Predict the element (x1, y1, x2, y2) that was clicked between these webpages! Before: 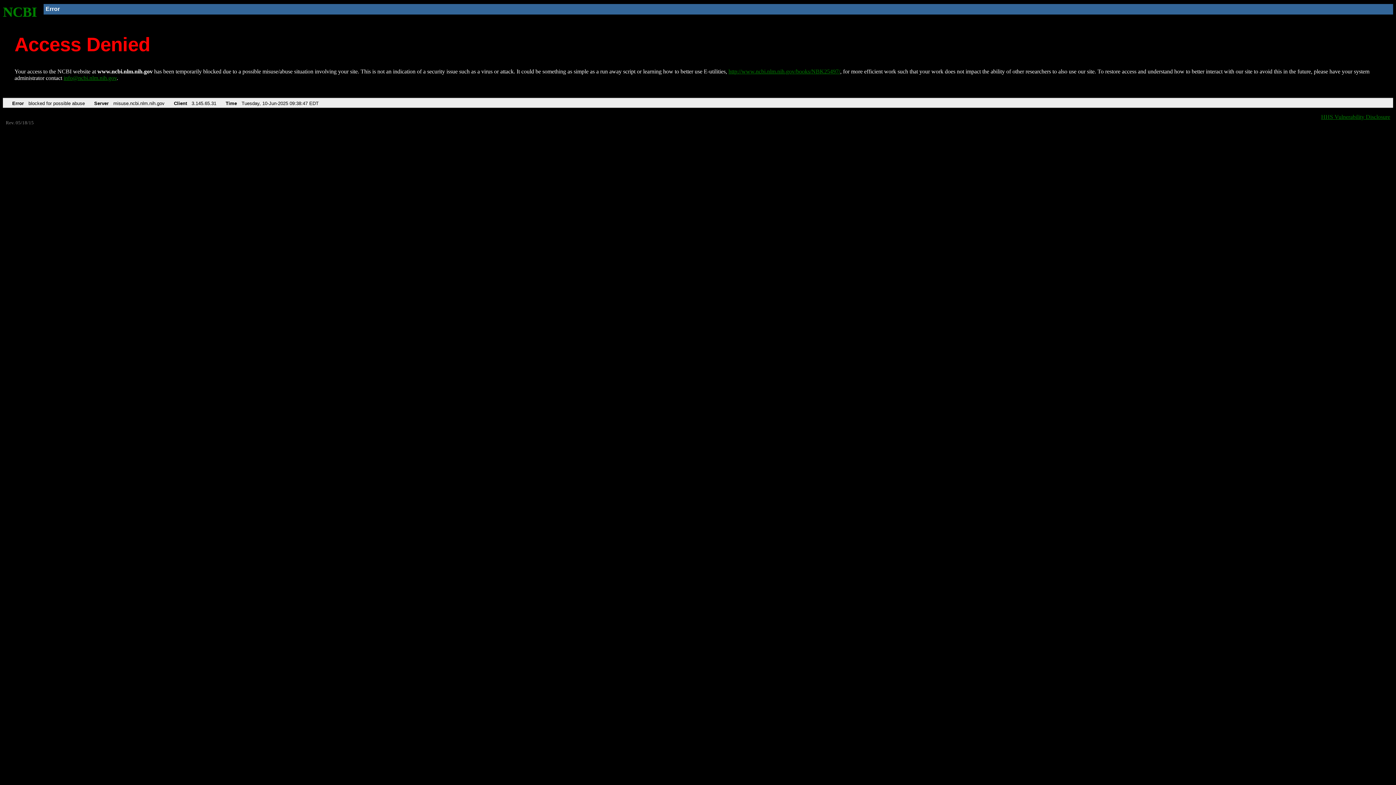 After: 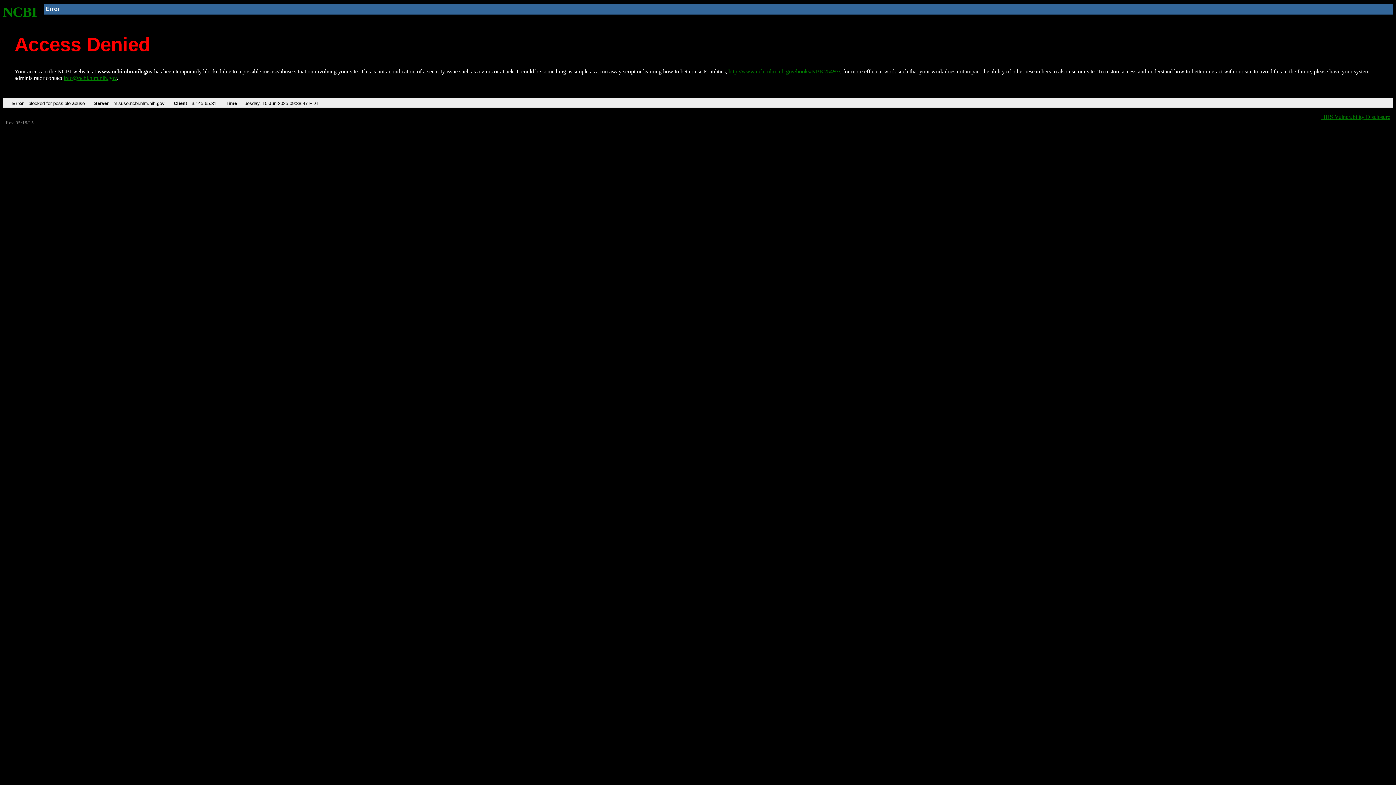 Action: bbox: (63, 75, 116, 81) label: info@ncbi.nlm.nih.gov